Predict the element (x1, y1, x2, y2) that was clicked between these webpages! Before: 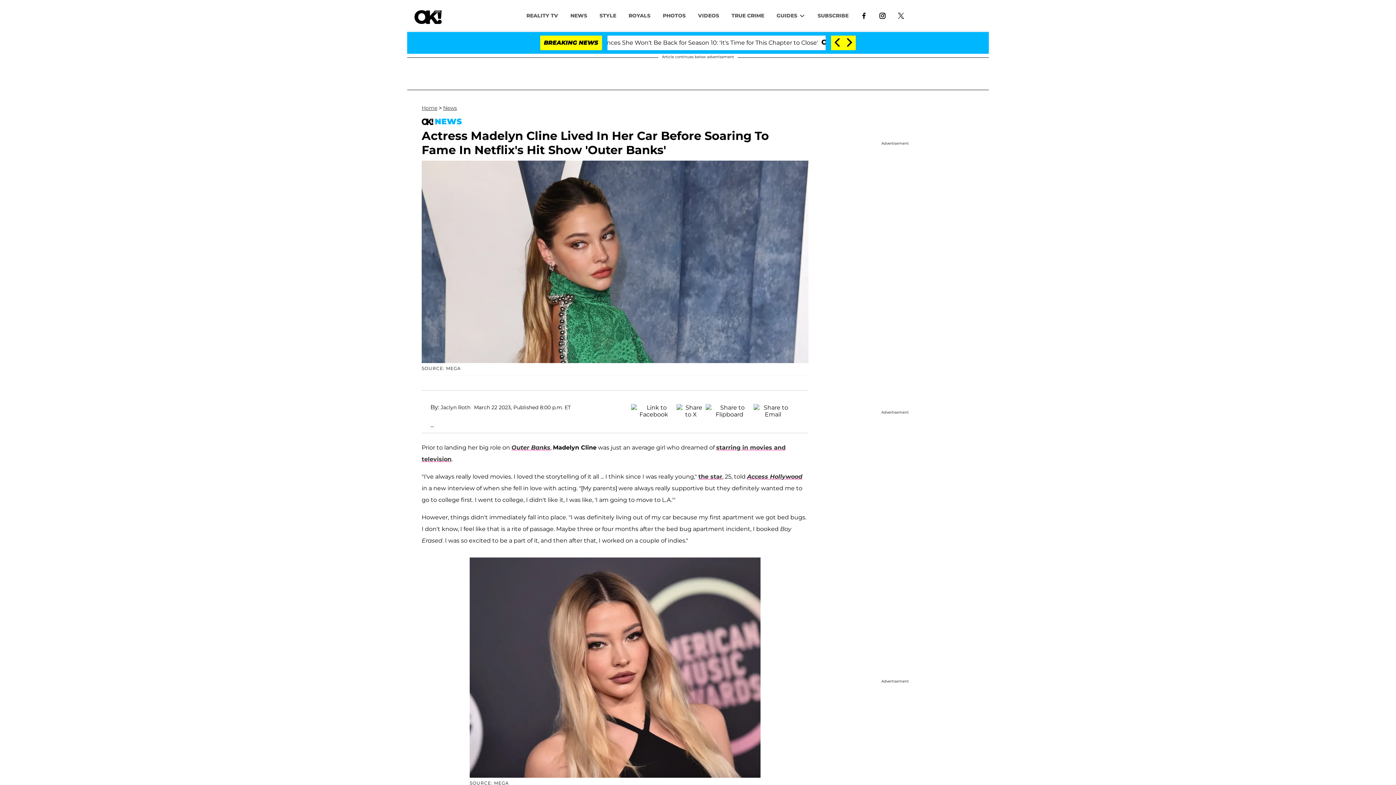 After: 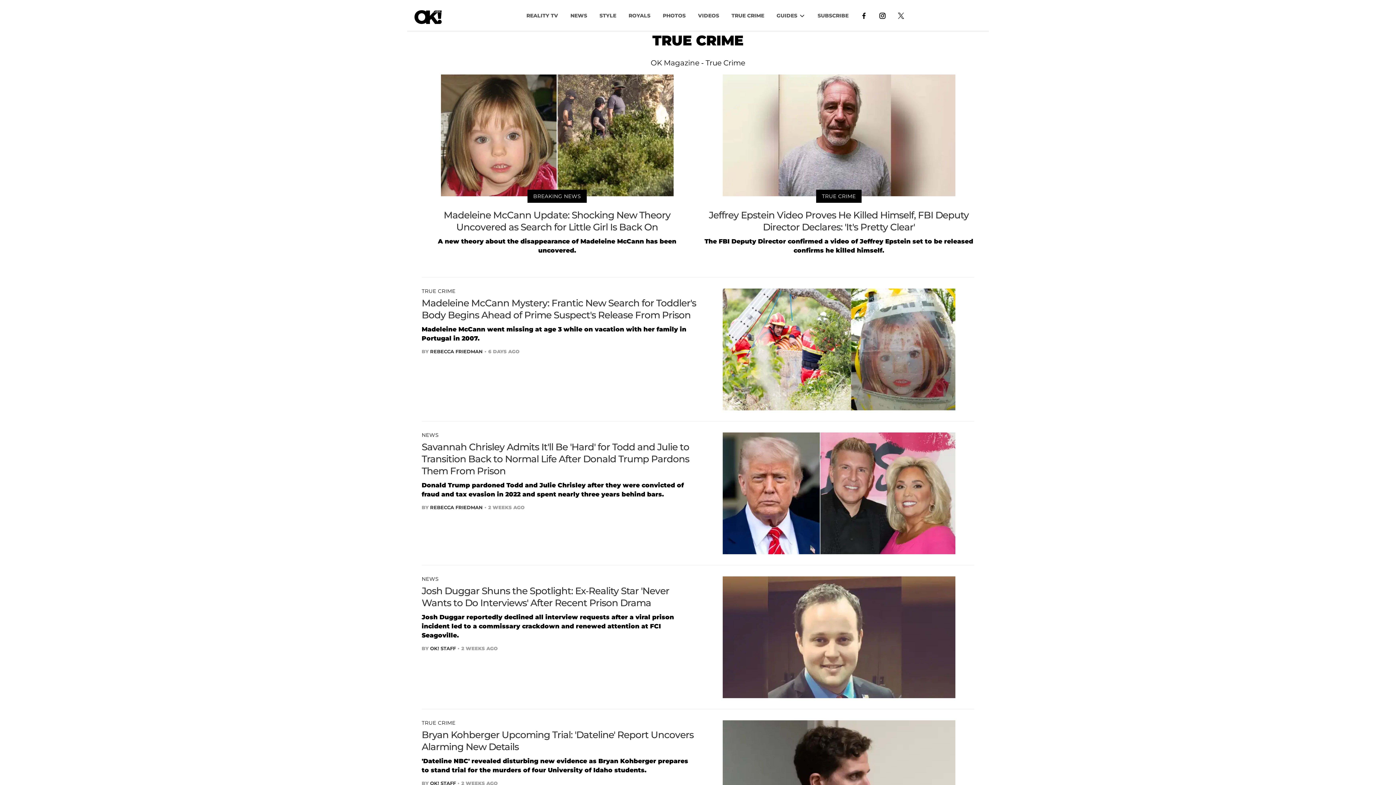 Action: bbox: (725, 8, 770, 22) label: TRUE CRIME